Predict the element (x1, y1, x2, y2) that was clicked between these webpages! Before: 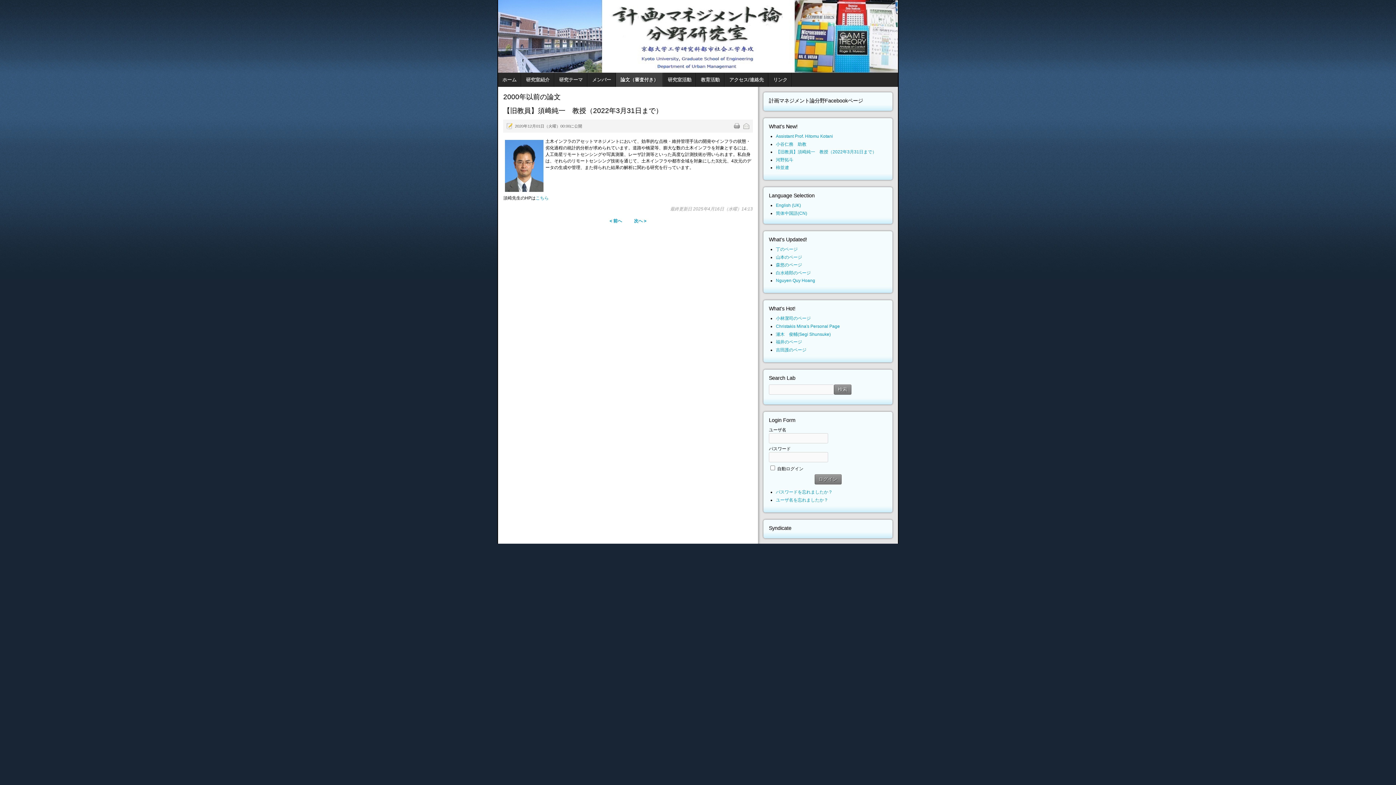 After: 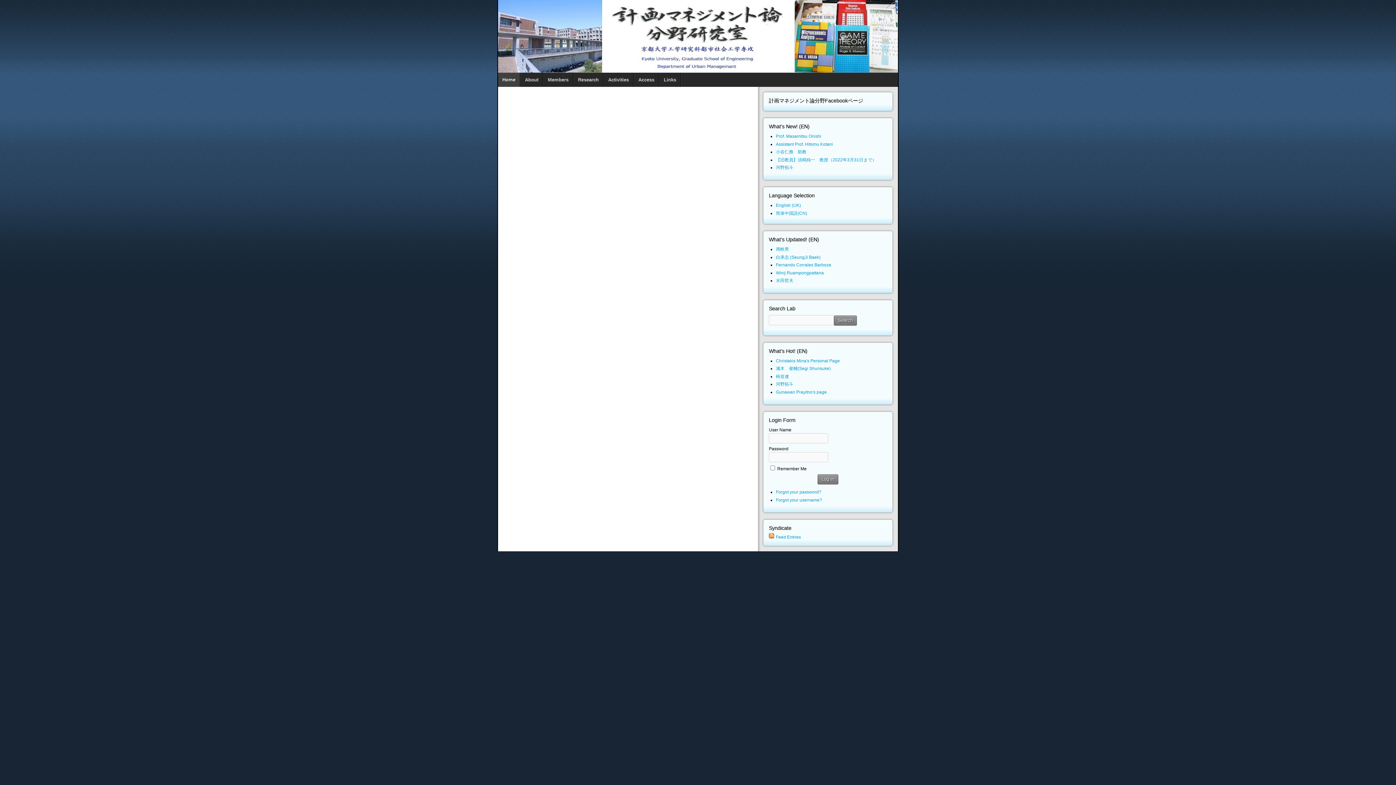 Action: bbox: (776, 203, 801, 208) label: English (UK)